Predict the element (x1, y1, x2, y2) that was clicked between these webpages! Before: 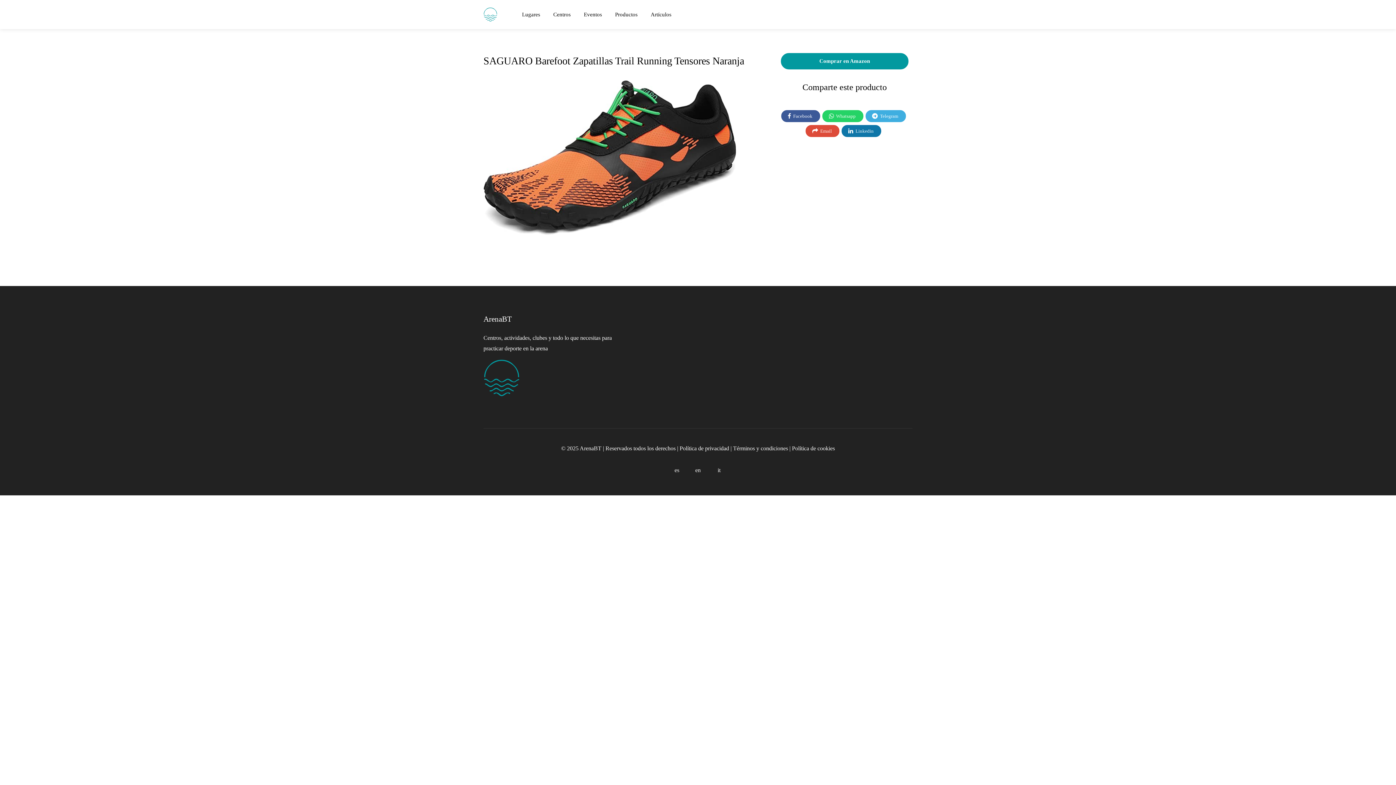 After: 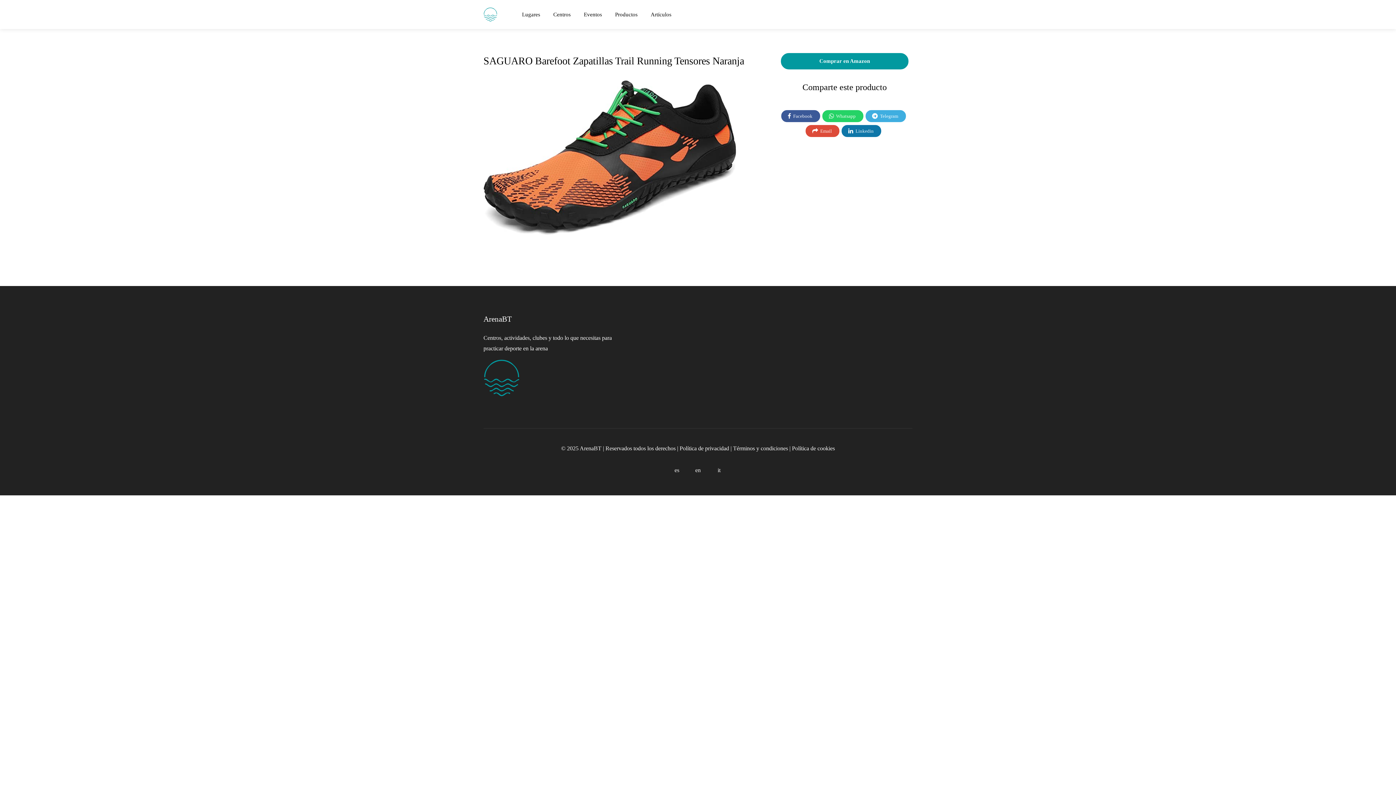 Action: label: es bbox: (668, 461, 685, 479)